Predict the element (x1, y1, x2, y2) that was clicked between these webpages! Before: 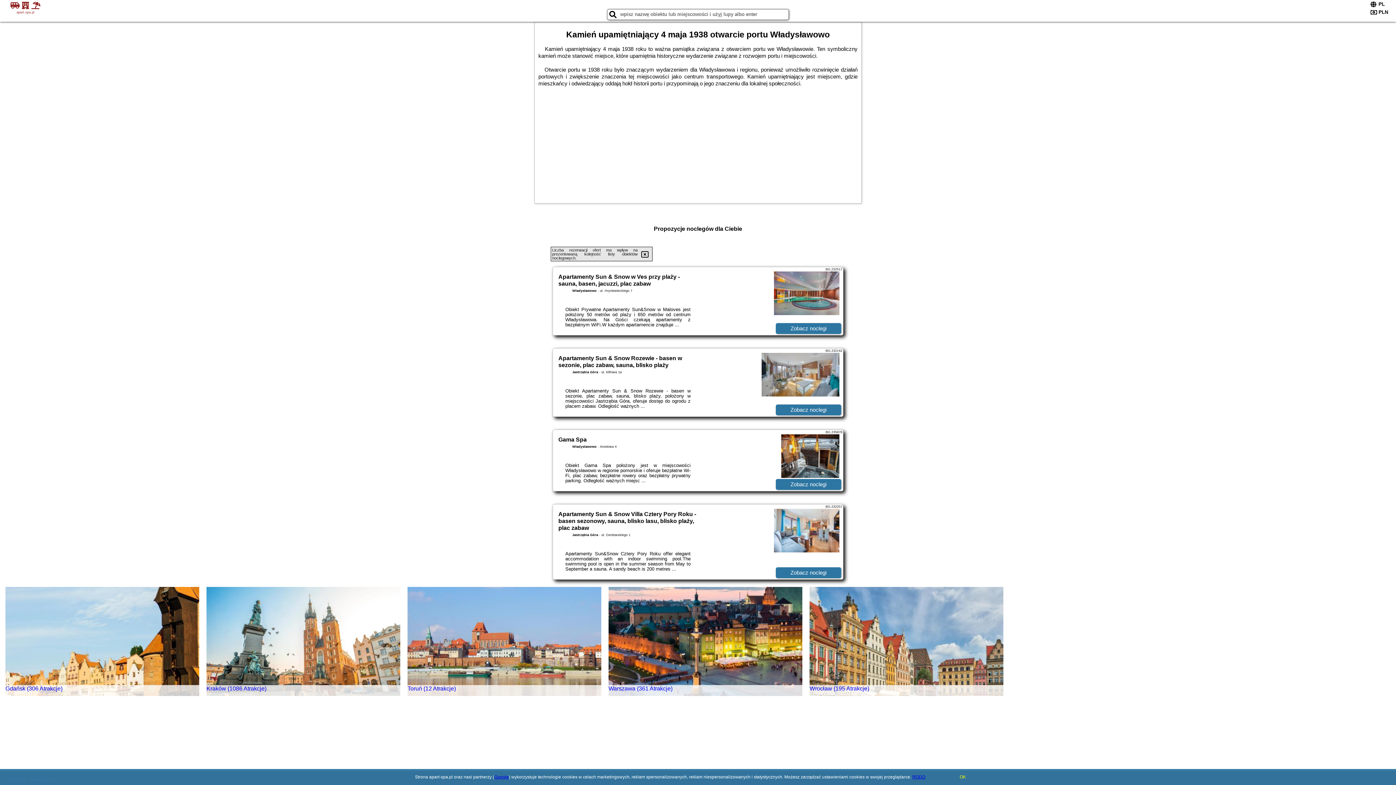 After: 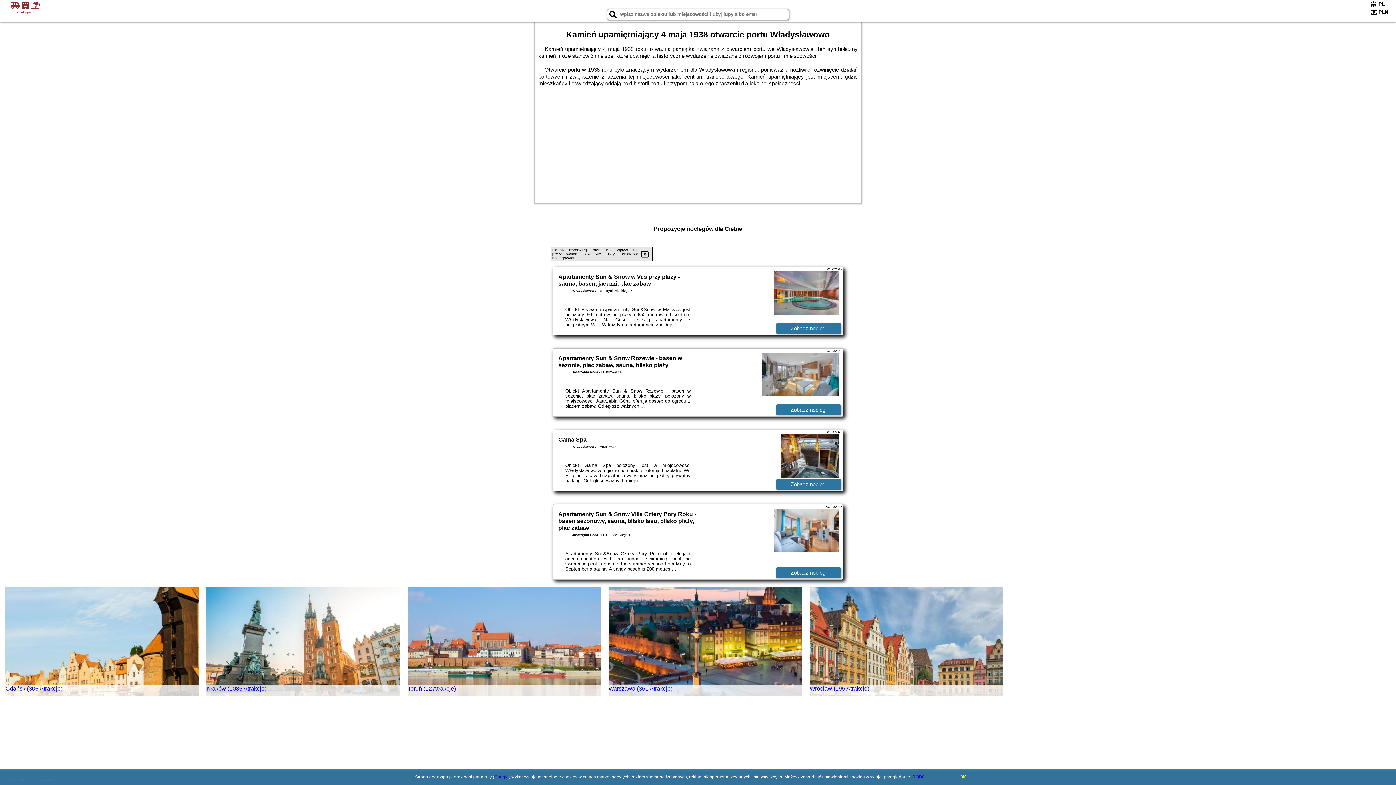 Action: bbox: (808, 585, 1001, 694) label: Wrocław (195 Atrakcje)